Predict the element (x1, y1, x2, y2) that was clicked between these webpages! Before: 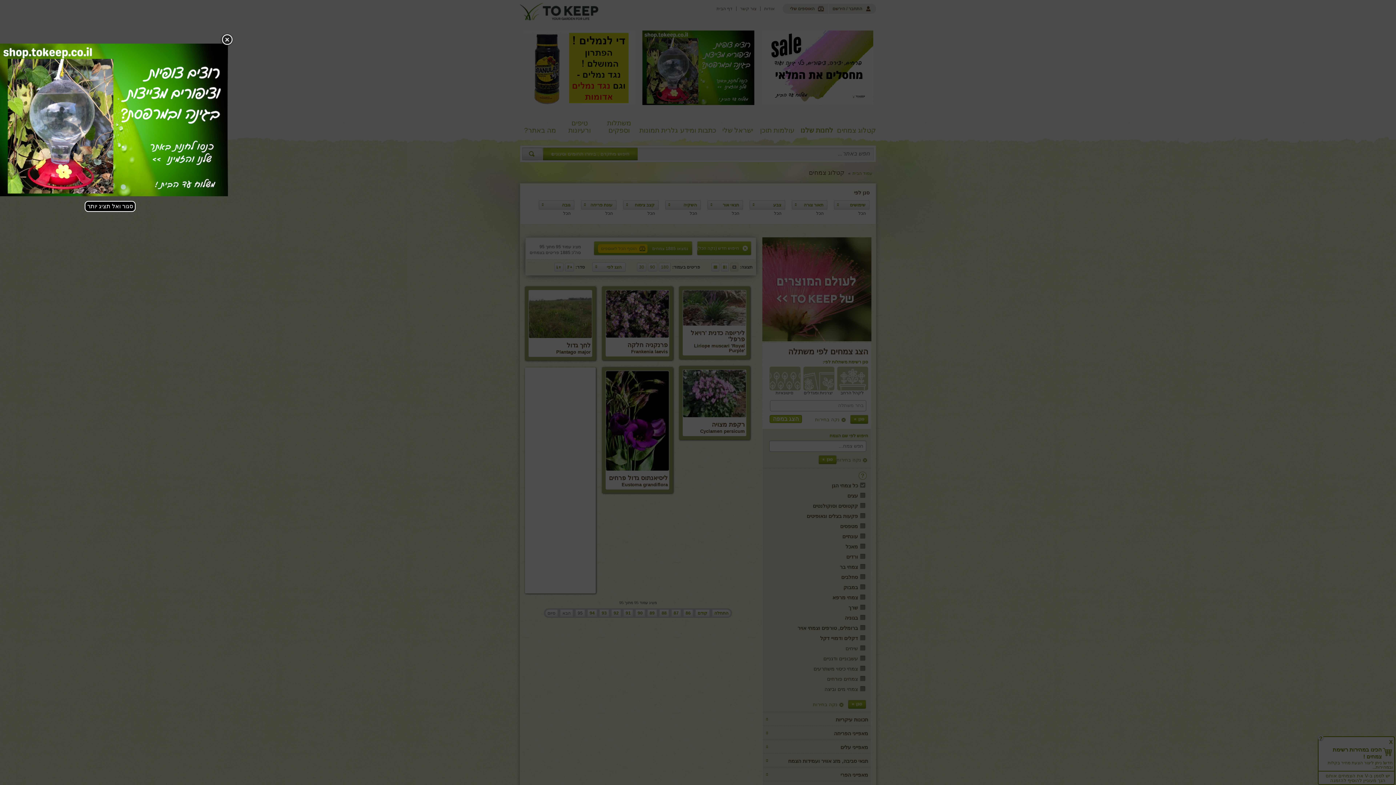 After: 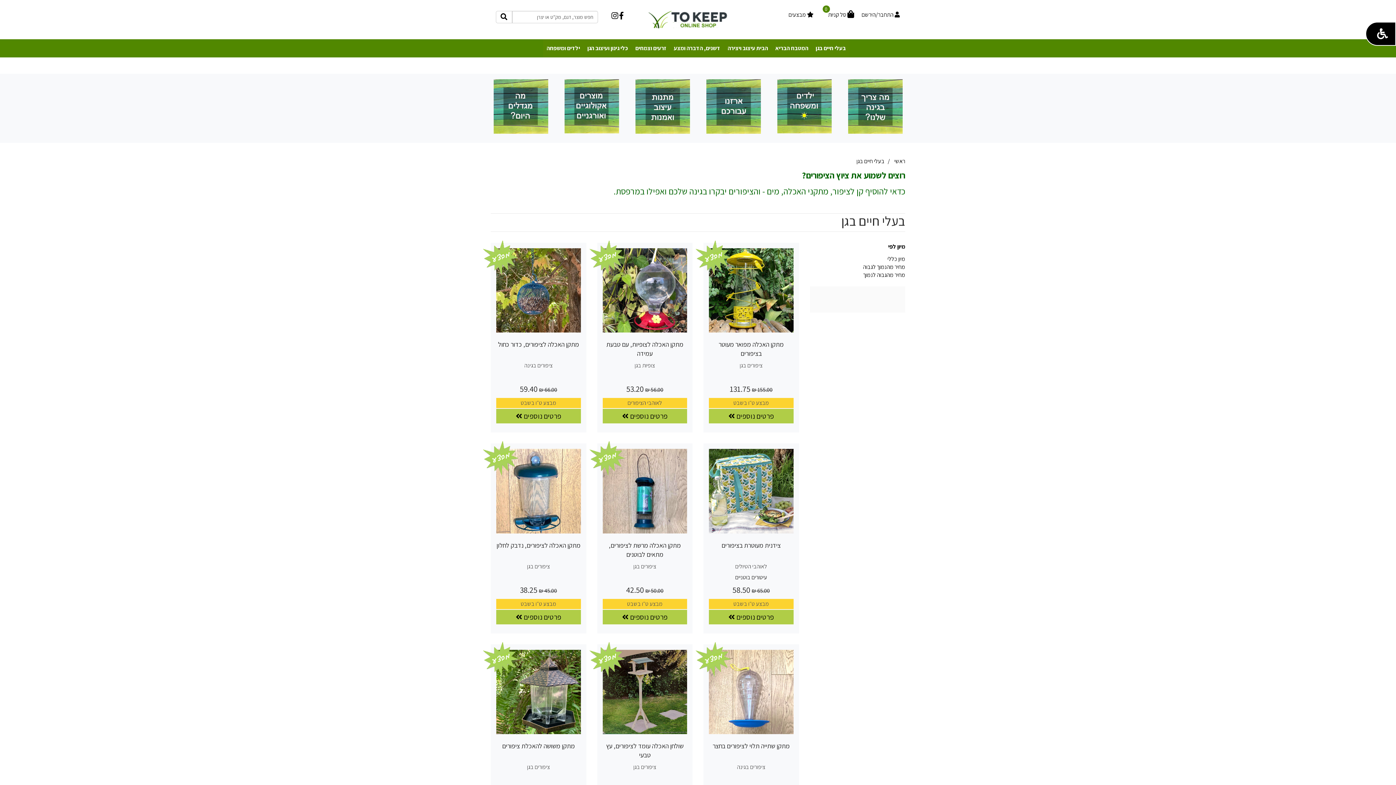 Action: bbox: (-1, 191, 228, 197)